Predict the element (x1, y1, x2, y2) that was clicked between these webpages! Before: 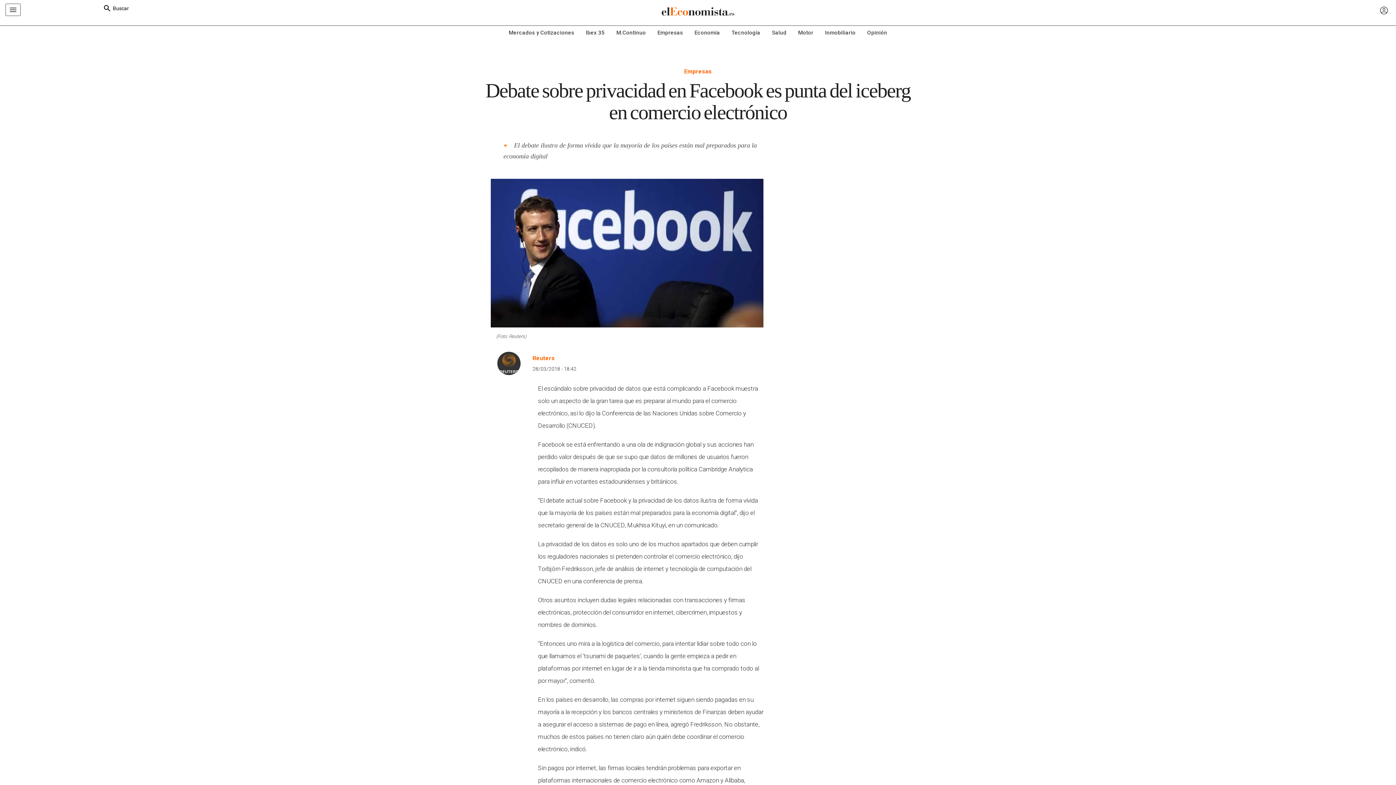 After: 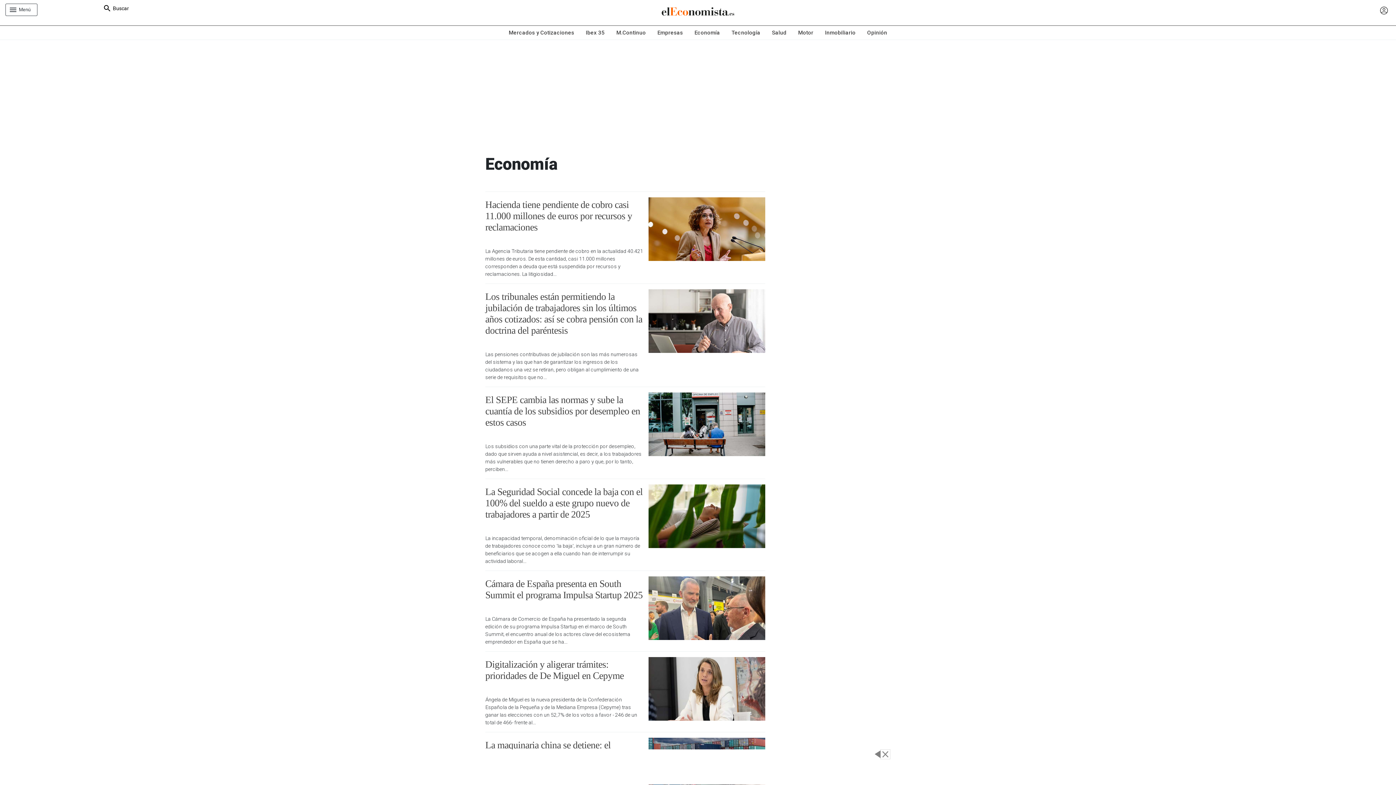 Action: label: Economía bbox: (688, 25, 726, 39)